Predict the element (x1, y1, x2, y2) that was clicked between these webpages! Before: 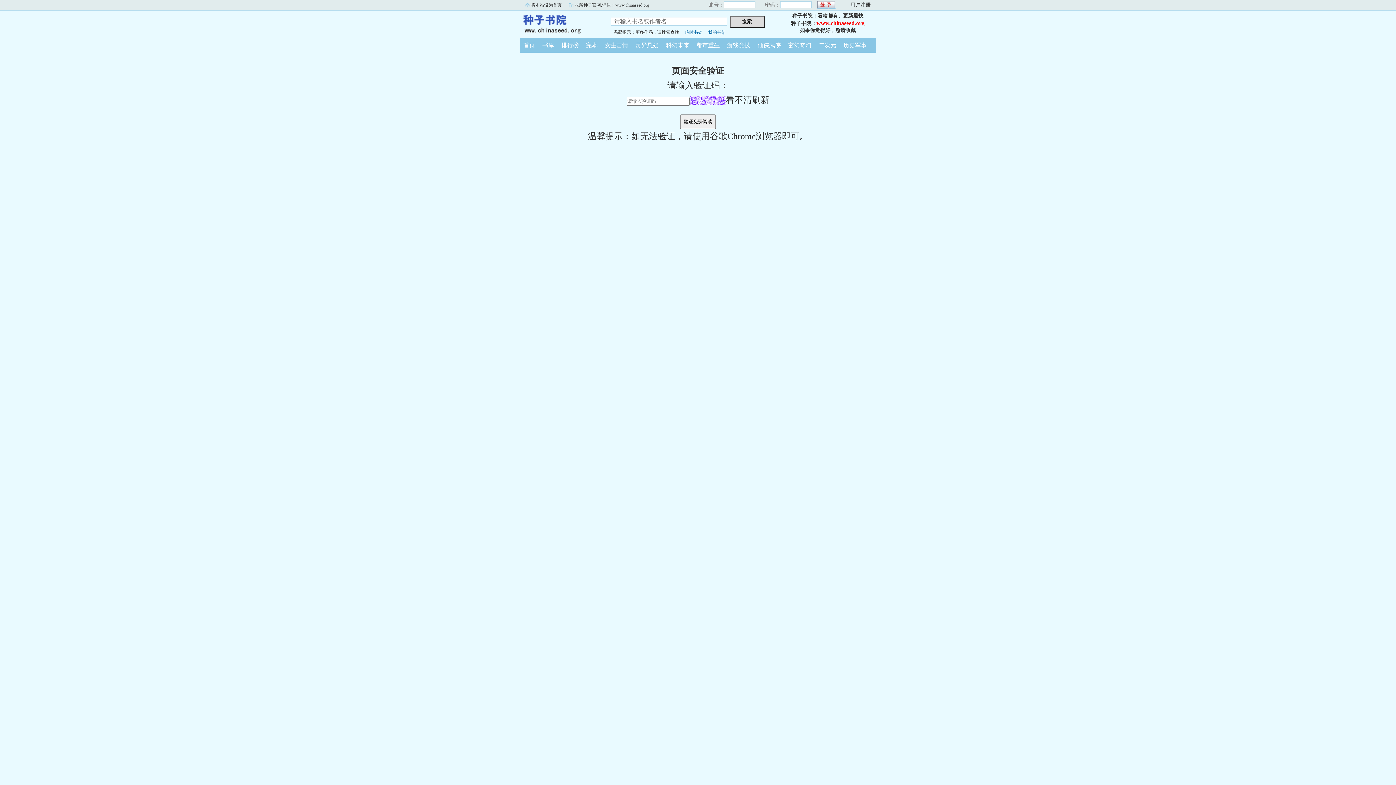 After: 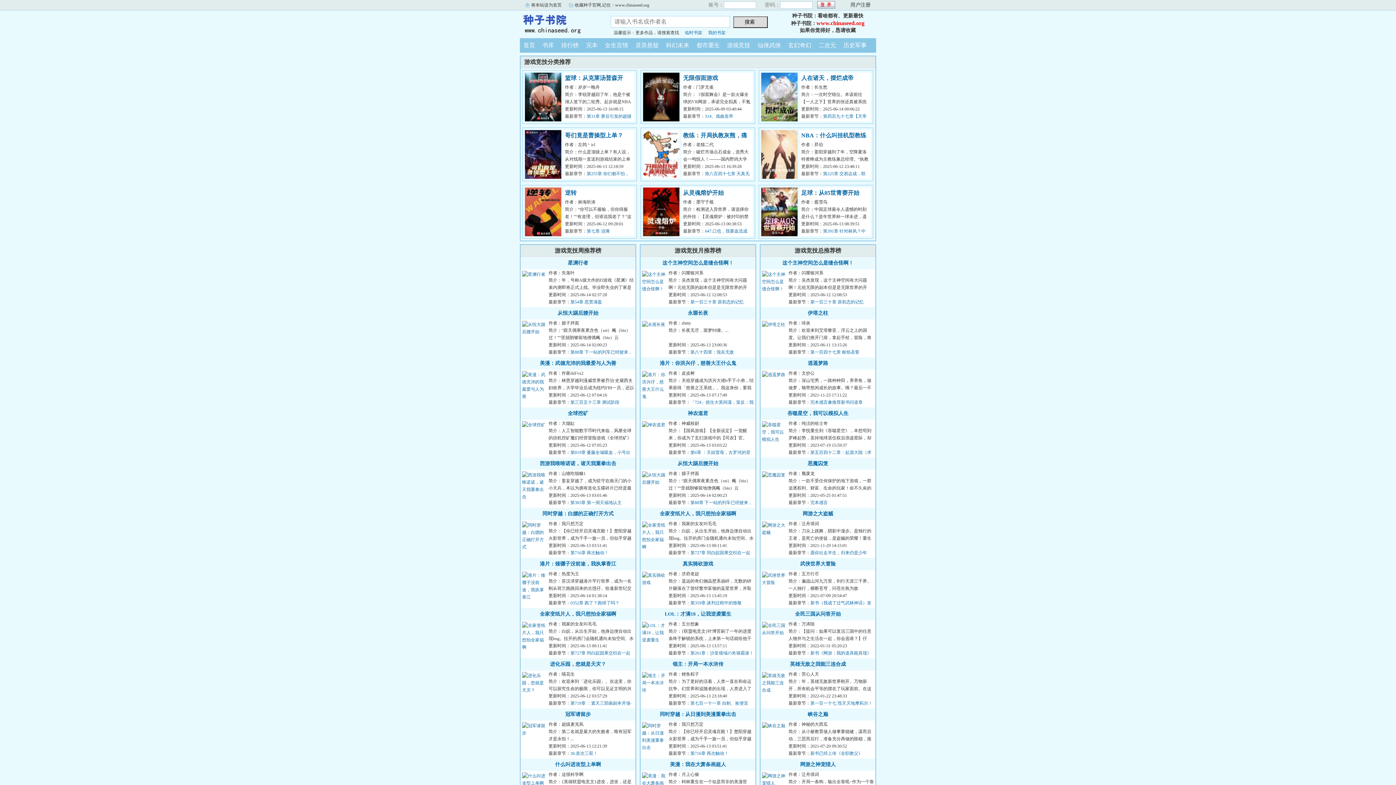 Action: bbox: (723, 42, 754, 48) label: 游戏竞技